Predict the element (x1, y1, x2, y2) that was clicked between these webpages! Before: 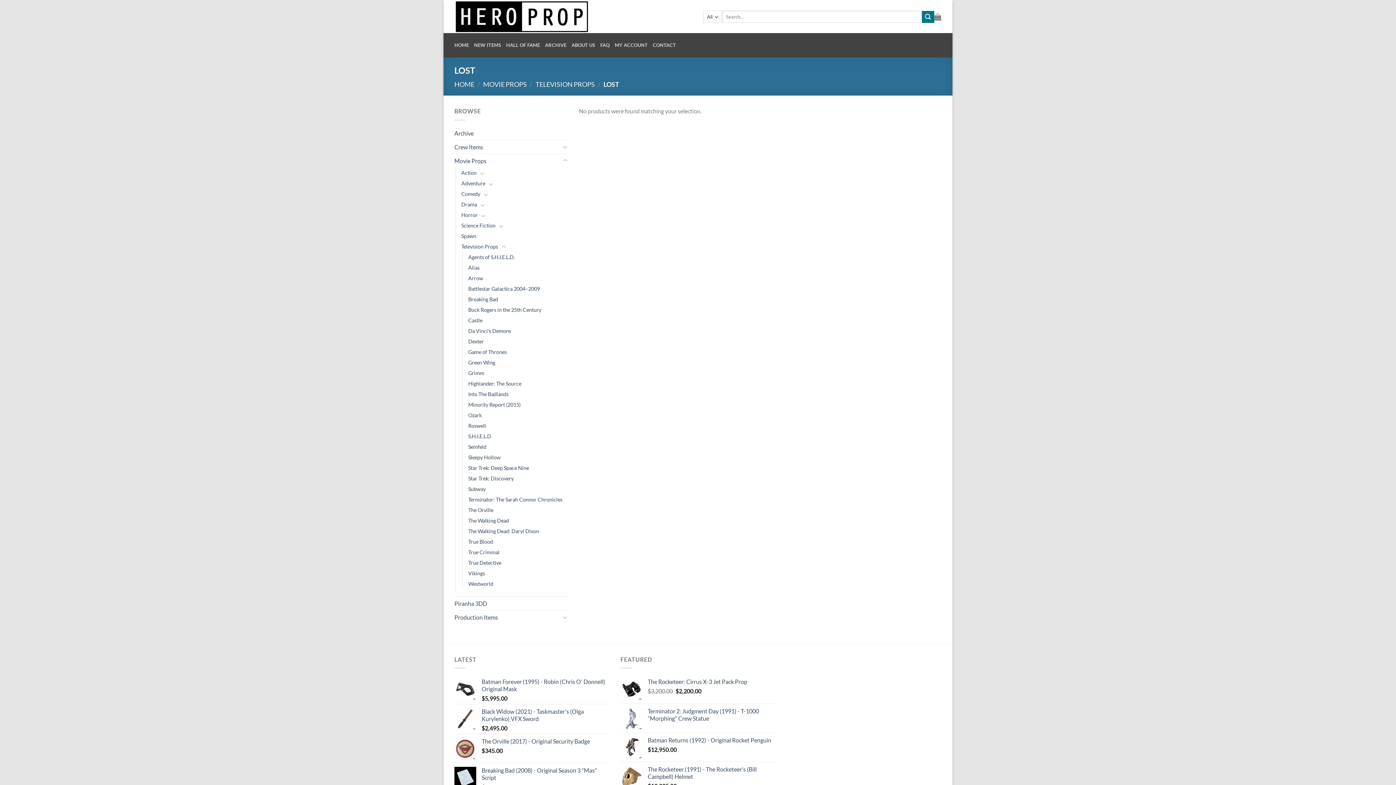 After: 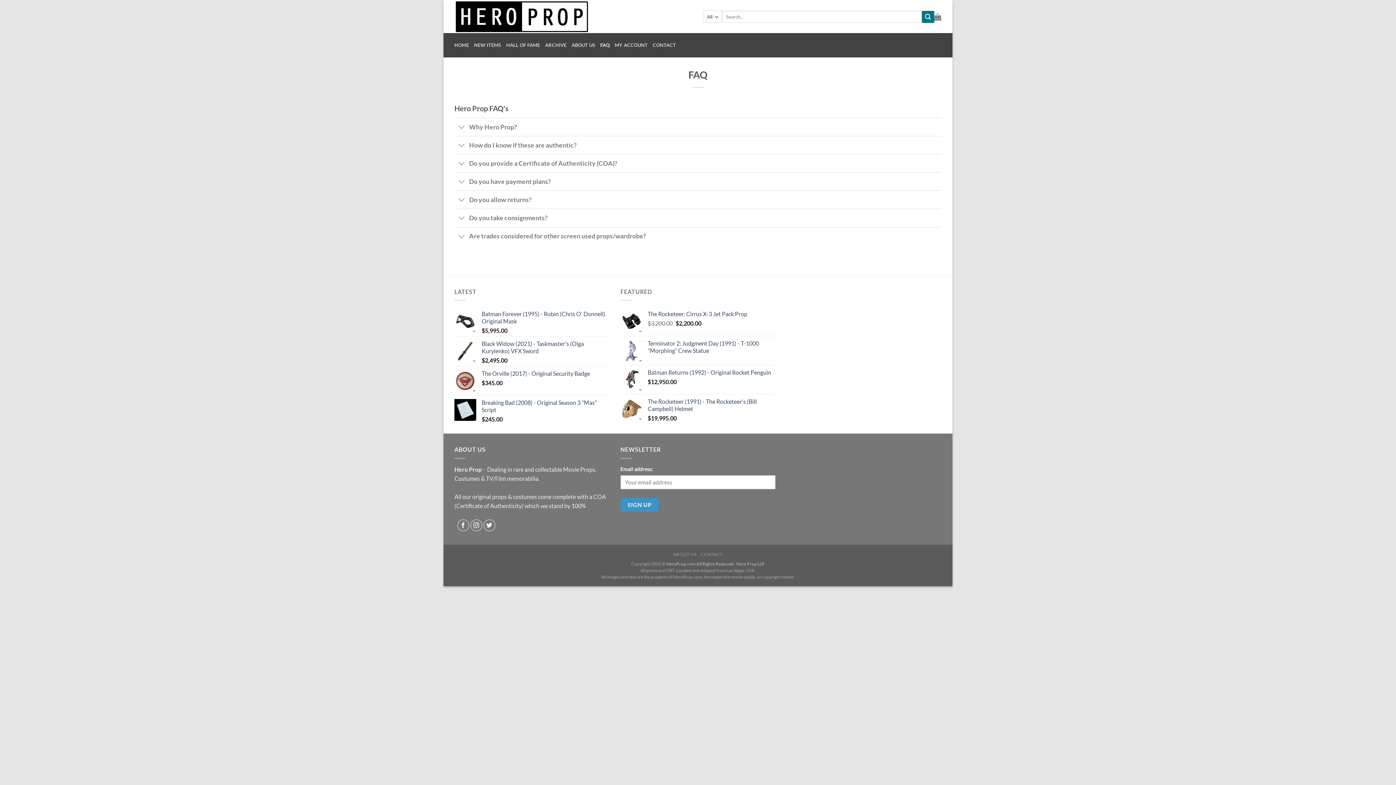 Action: label: FAQ bbox: (600, 33, 609, 57)